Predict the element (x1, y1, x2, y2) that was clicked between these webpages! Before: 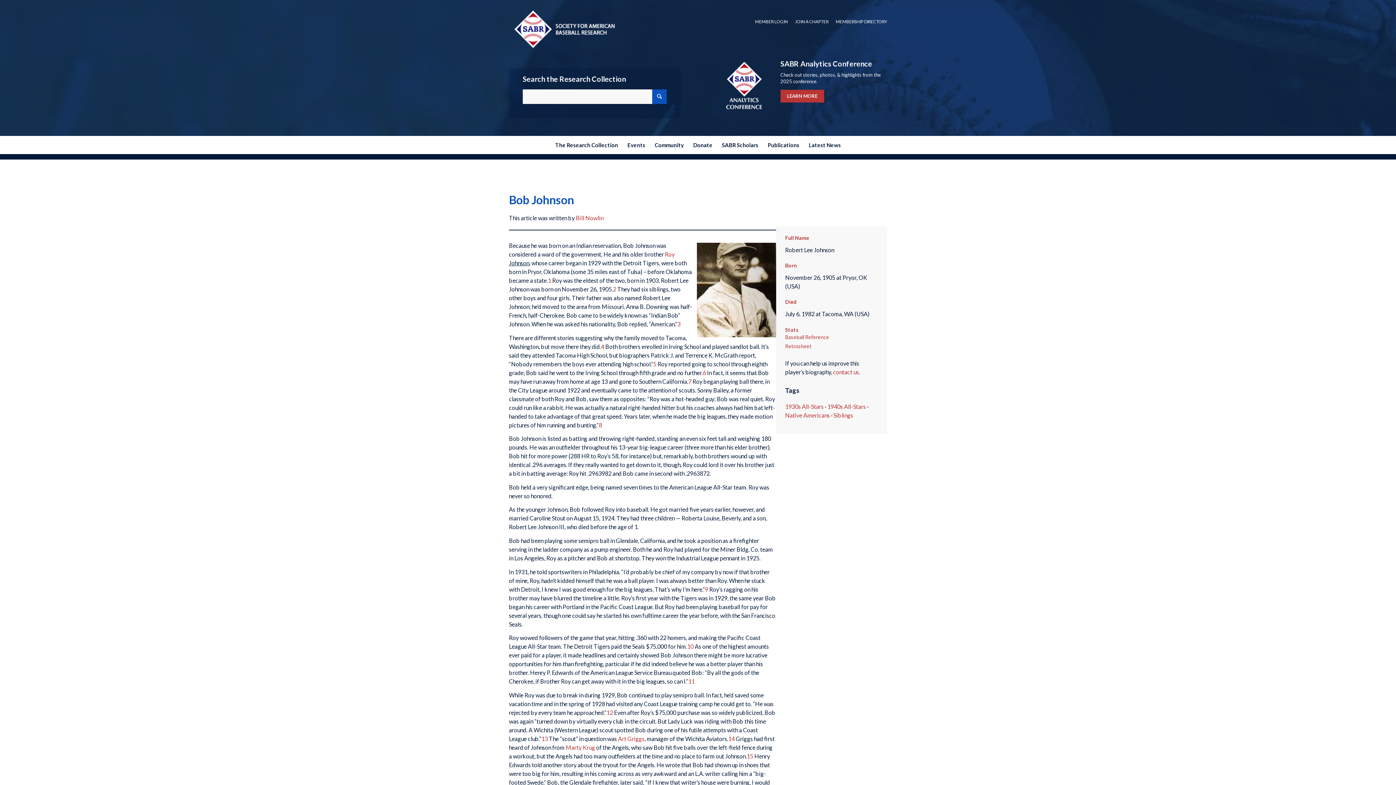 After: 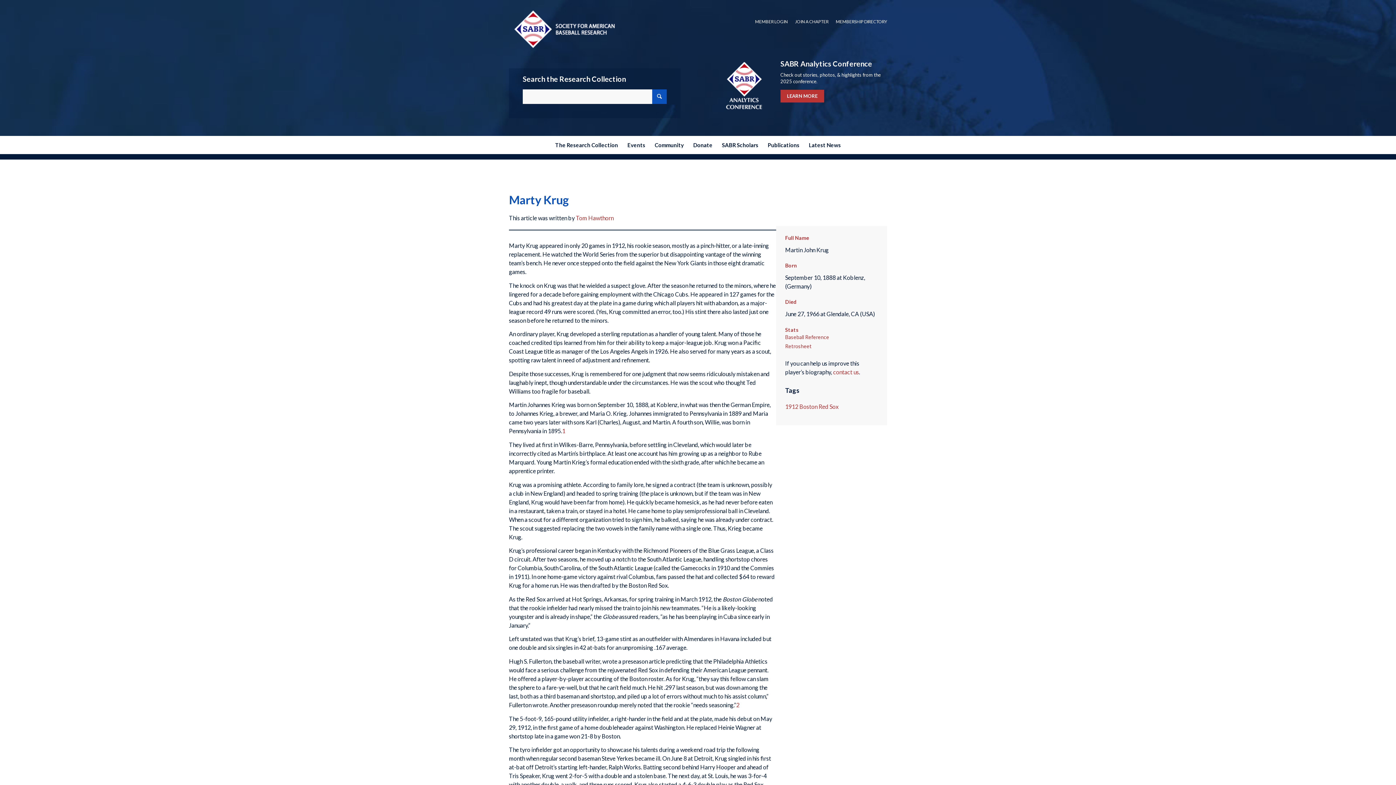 Action: bbox: (565, 744, 595, 751) label: Marty Krug